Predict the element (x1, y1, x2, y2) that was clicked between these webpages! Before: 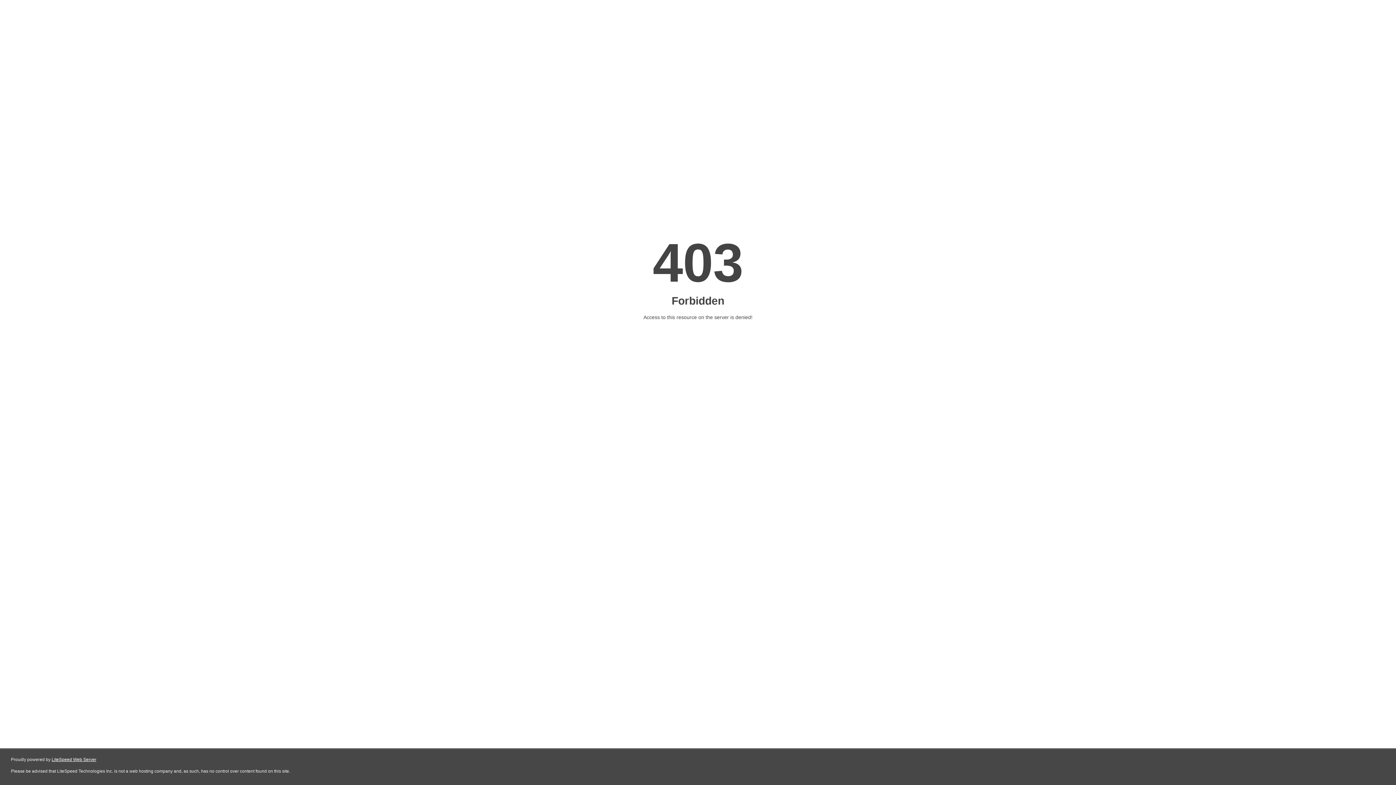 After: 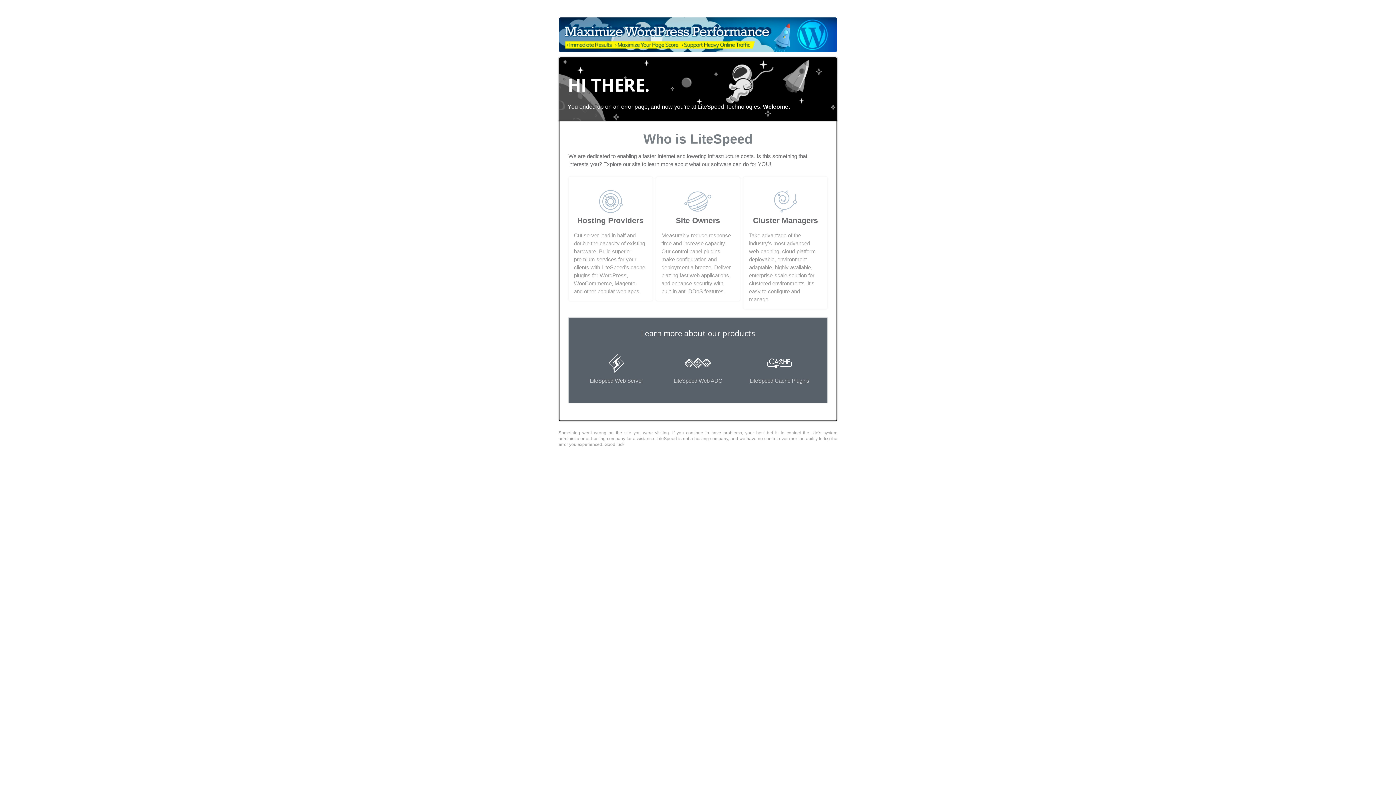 Action: bbox: (51, 757, 96, 762) label: LiteSpeed Web Server